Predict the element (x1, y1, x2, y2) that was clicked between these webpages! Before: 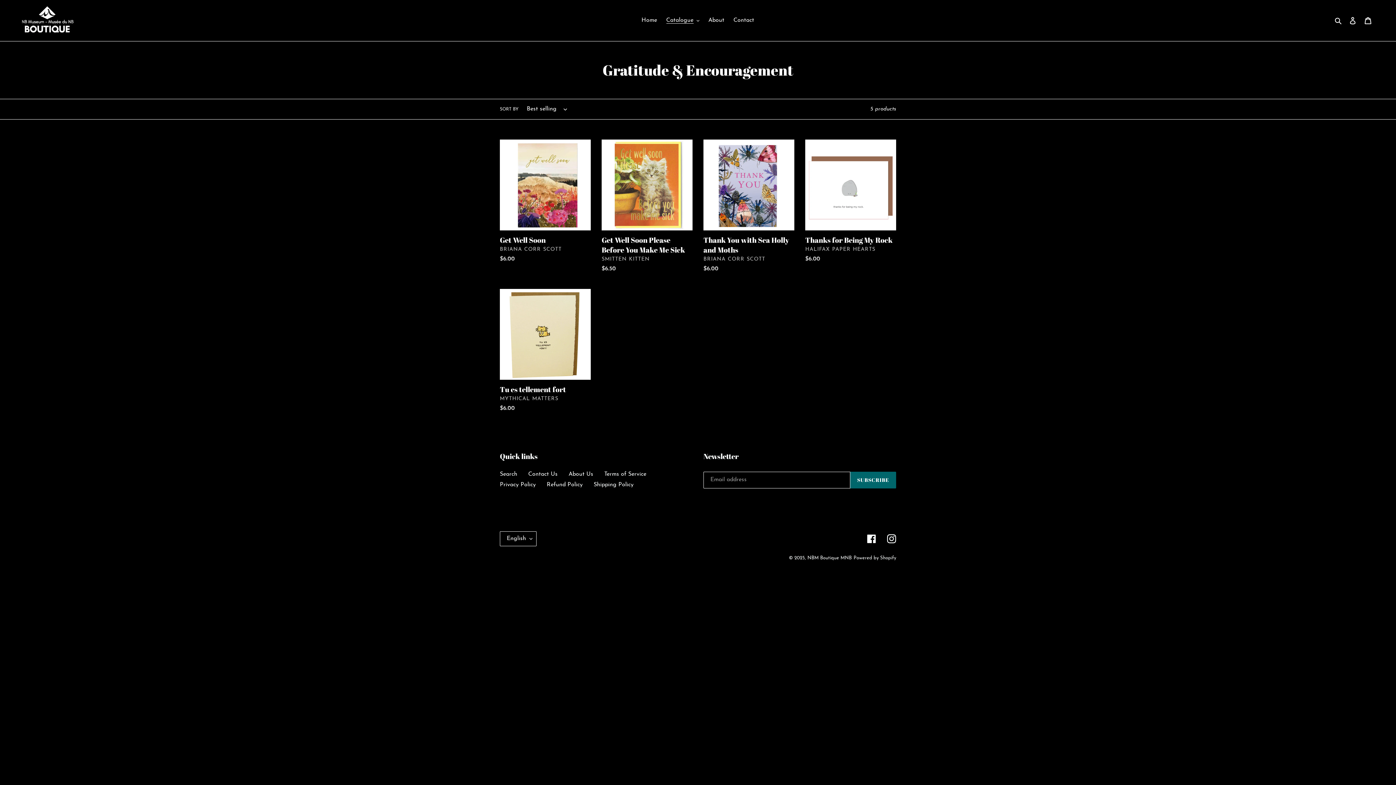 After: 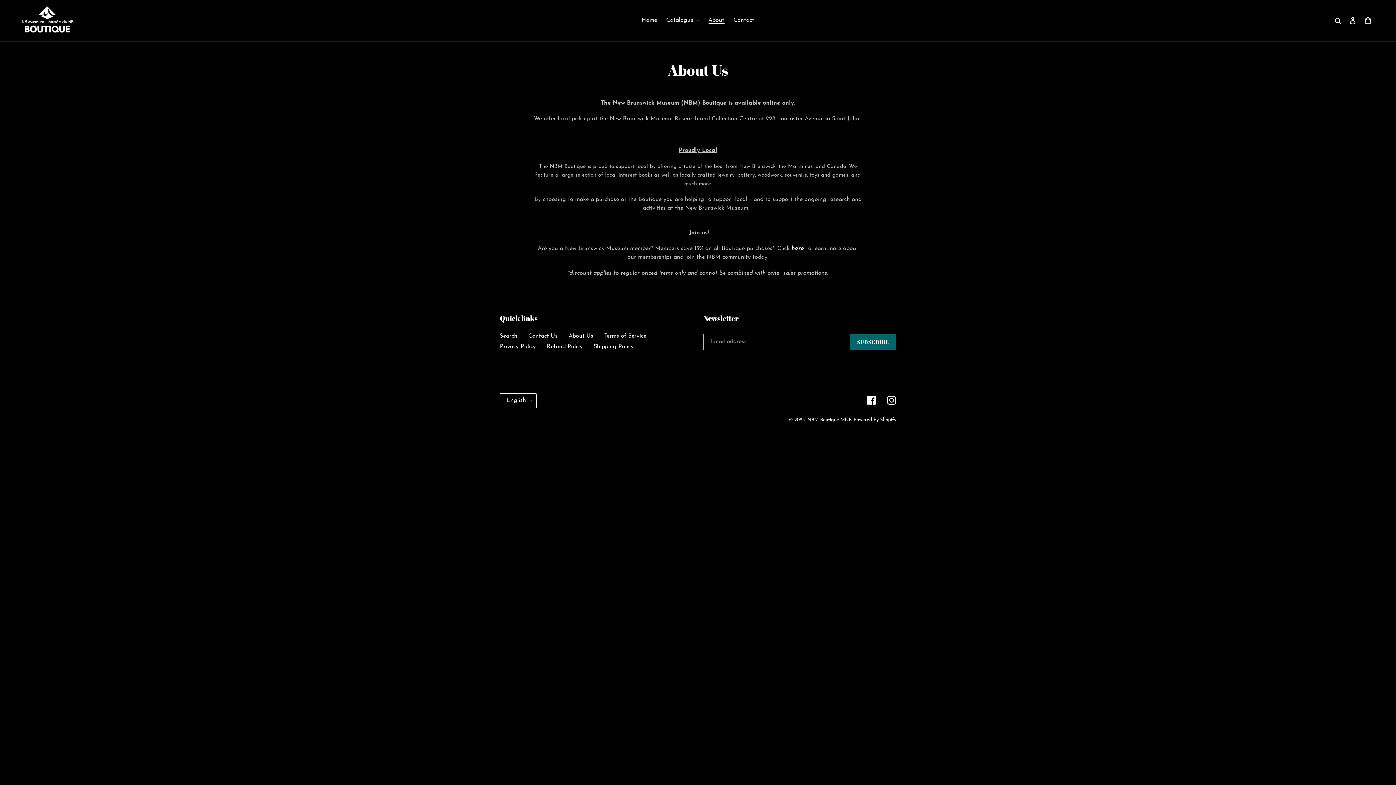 Action: label: About Us bbox: (568, 471, 593, 477)